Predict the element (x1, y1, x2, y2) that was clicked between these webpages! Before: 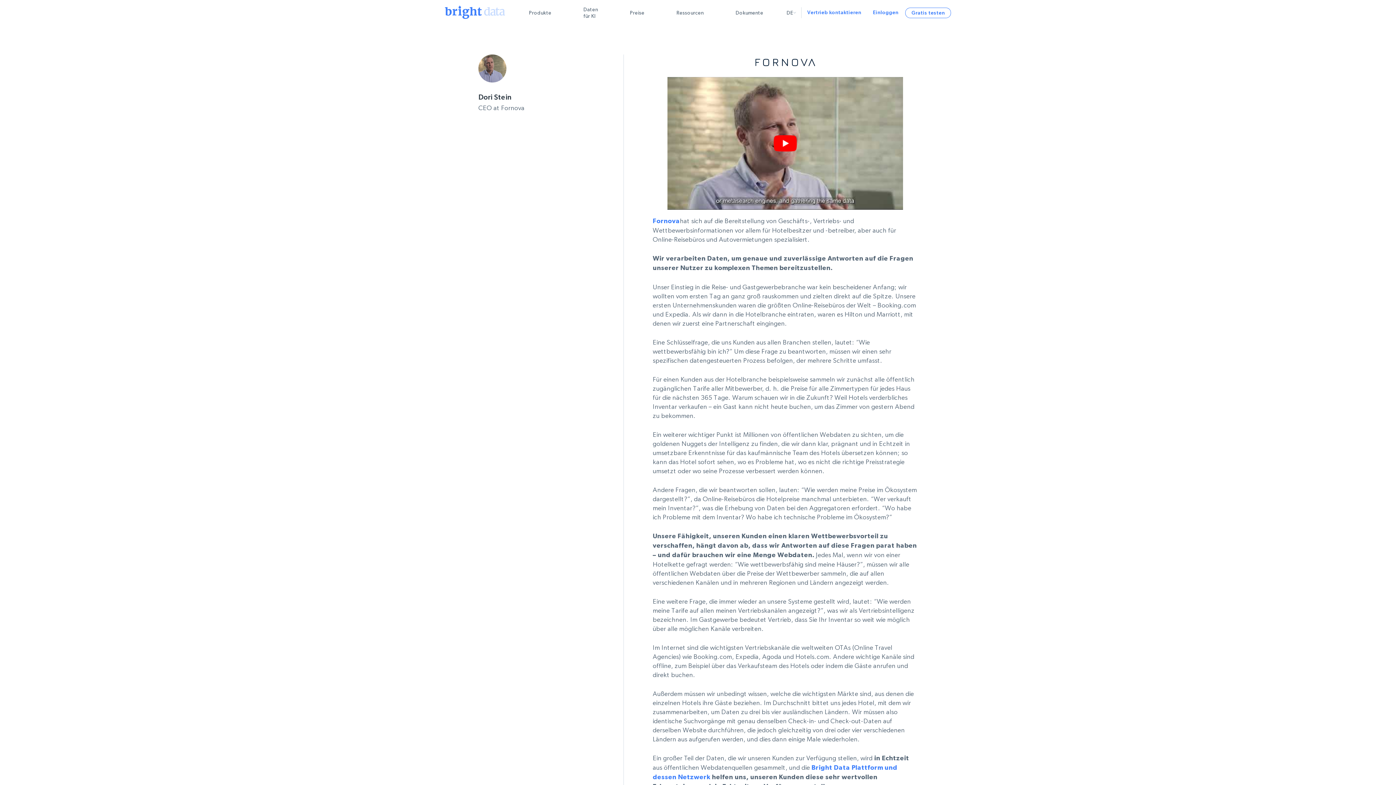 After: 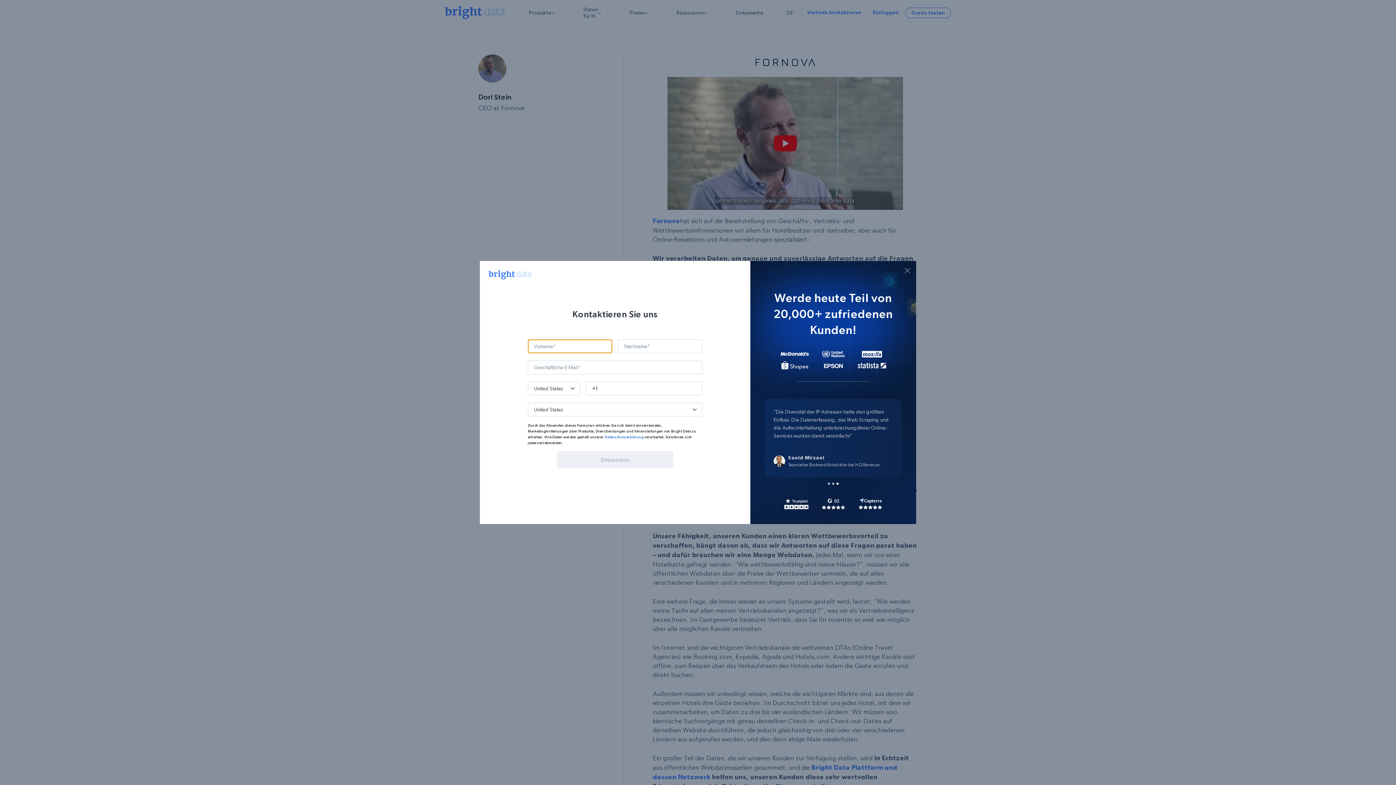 Action: label: Vertrieb kontaktieren bbox: (801, 7, 867, 17)